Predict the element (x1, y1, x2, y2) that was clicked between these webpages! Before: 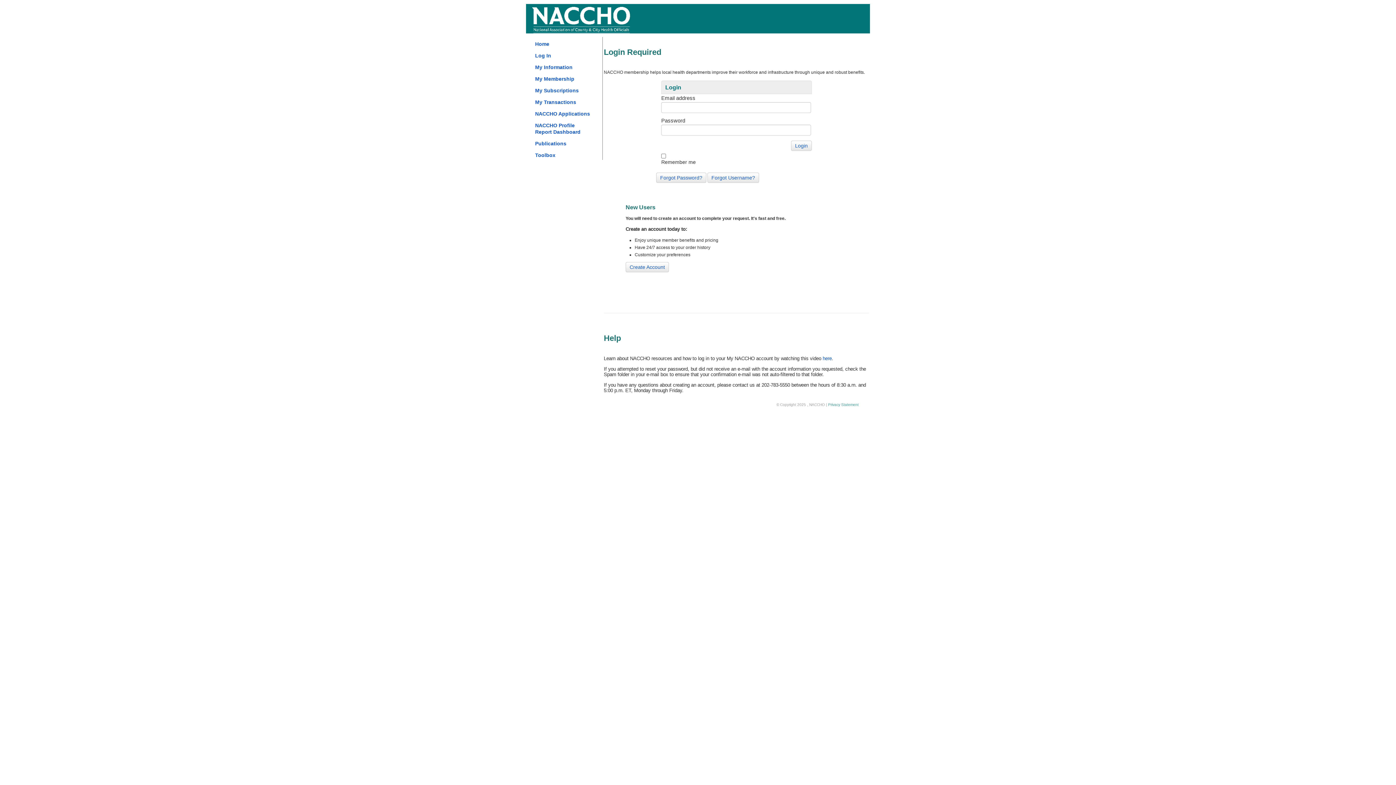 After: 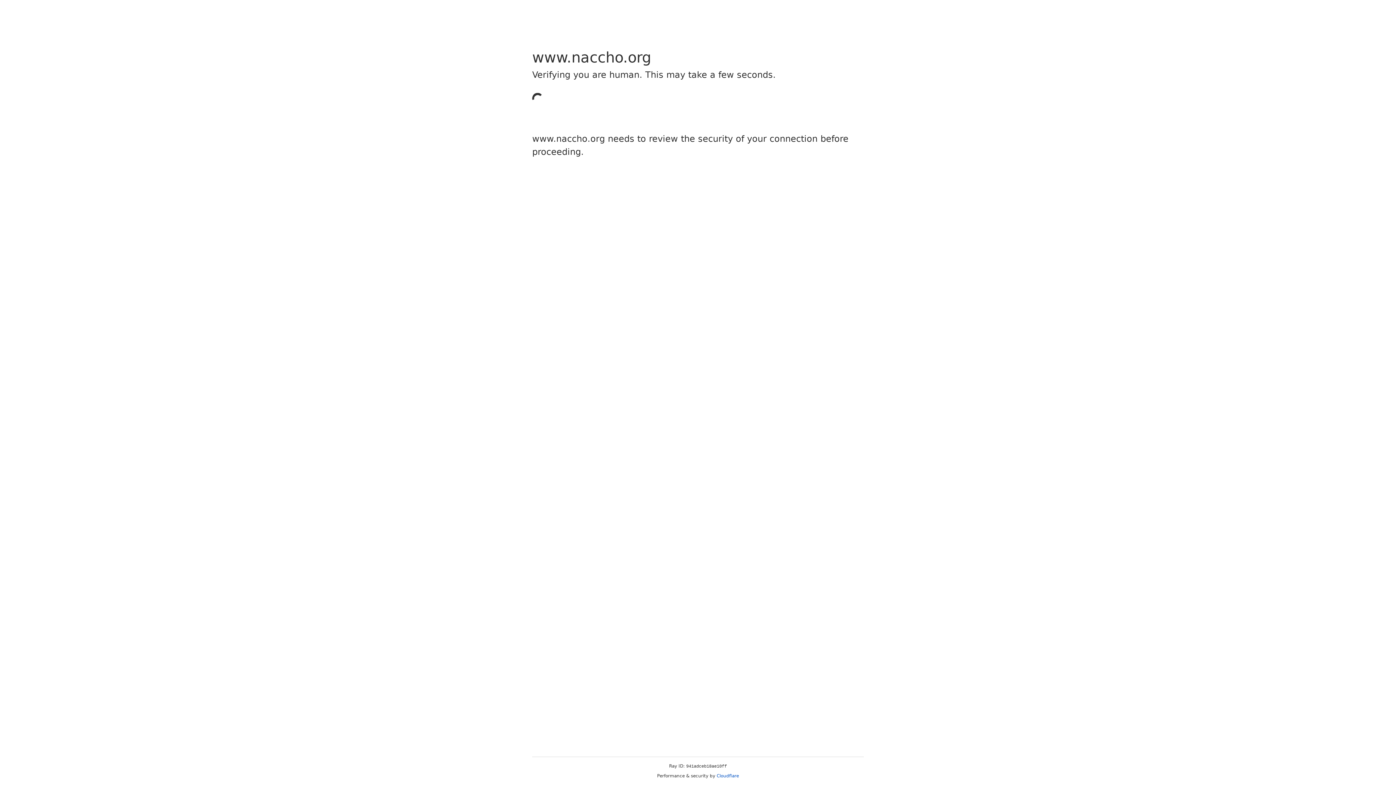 Action: label: NACCHO Profile
Report Dashboard bbox: (531, 118, 602, 136)